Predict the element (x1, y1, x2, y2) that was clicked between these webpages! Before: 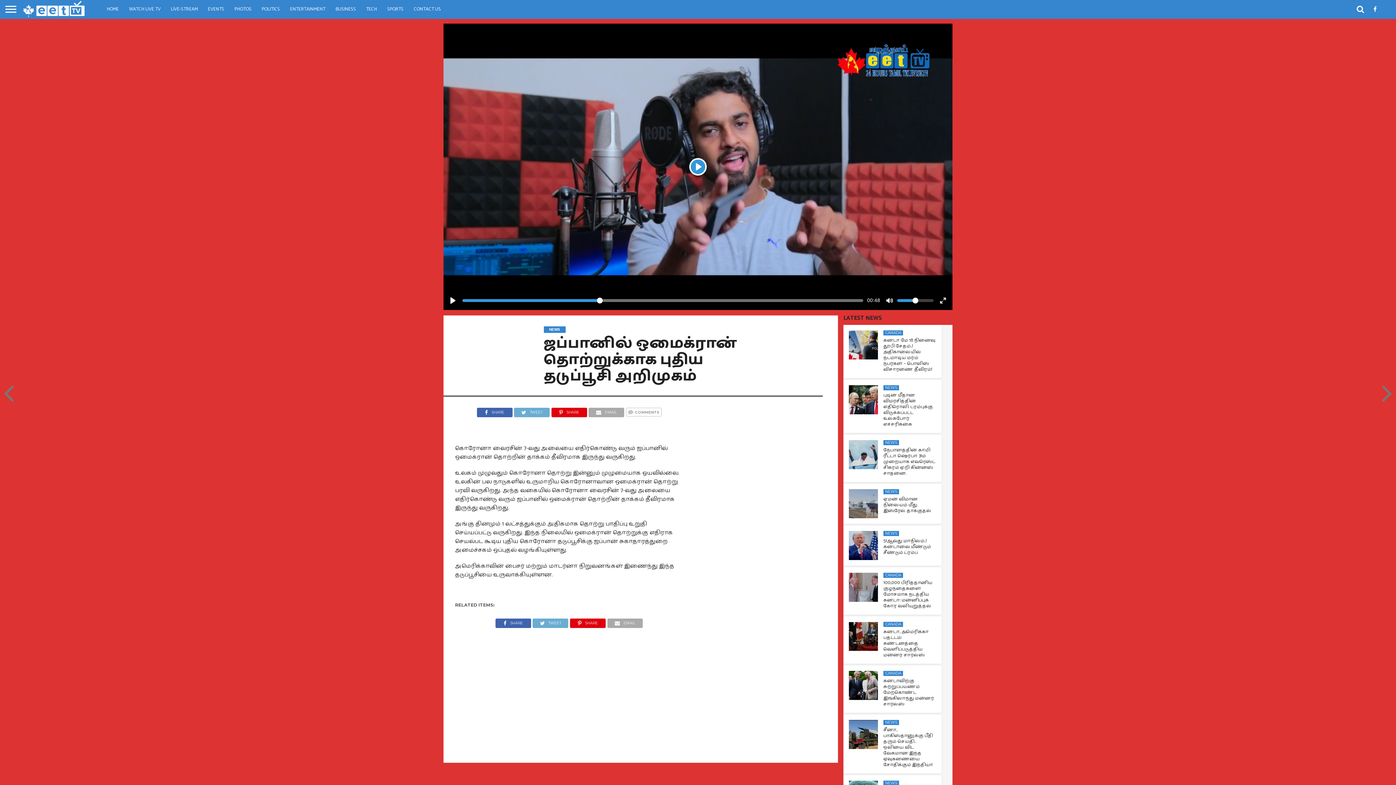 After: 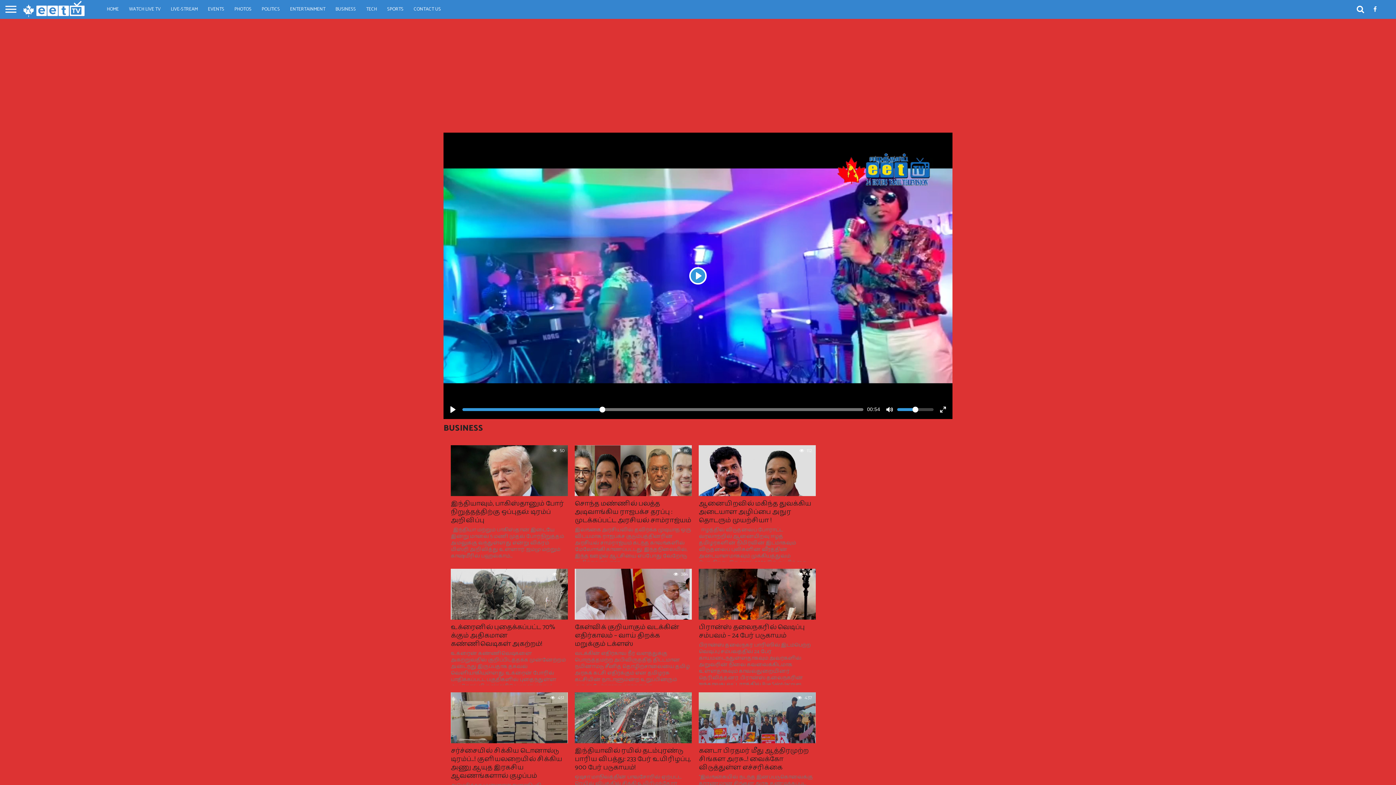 Action: label: BUSINESS bbox: (330, 0, 361, 18)